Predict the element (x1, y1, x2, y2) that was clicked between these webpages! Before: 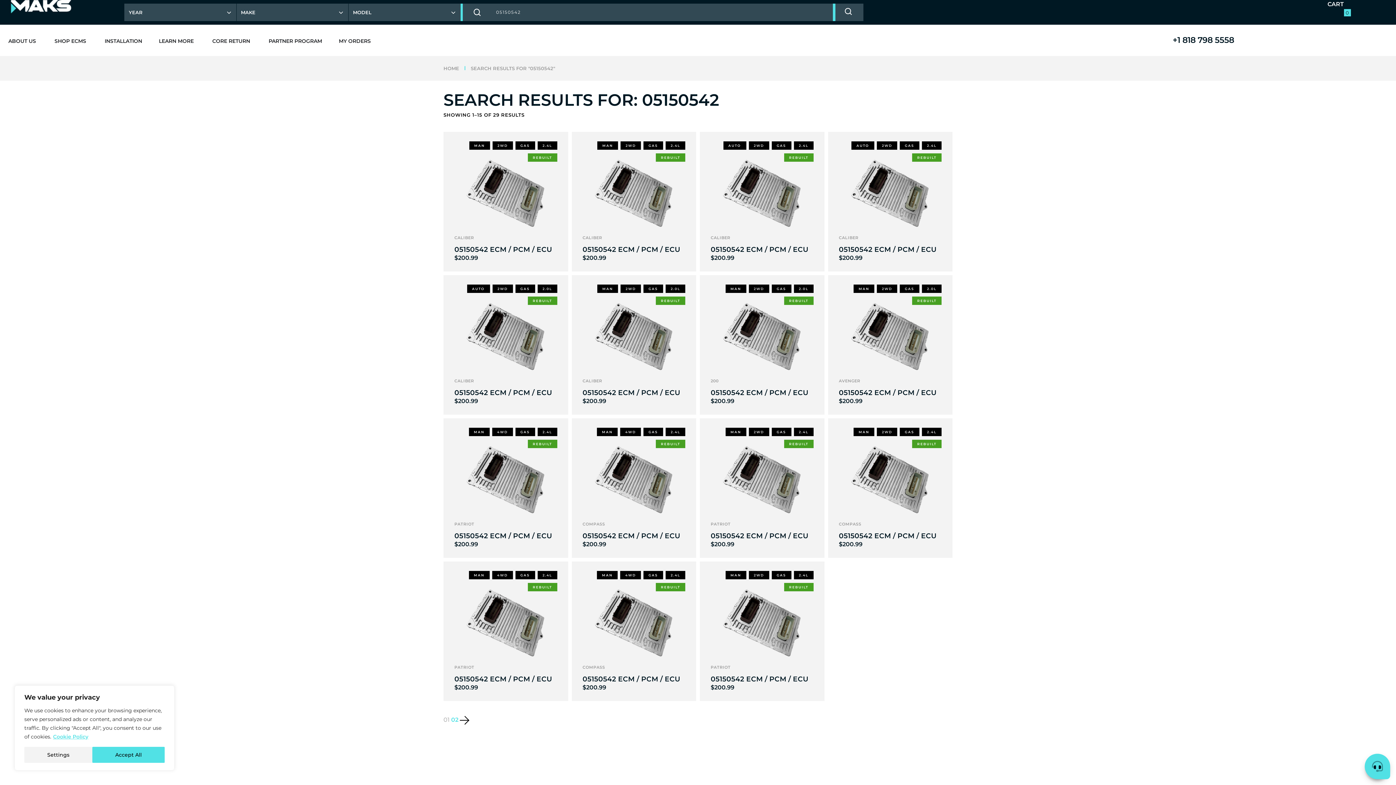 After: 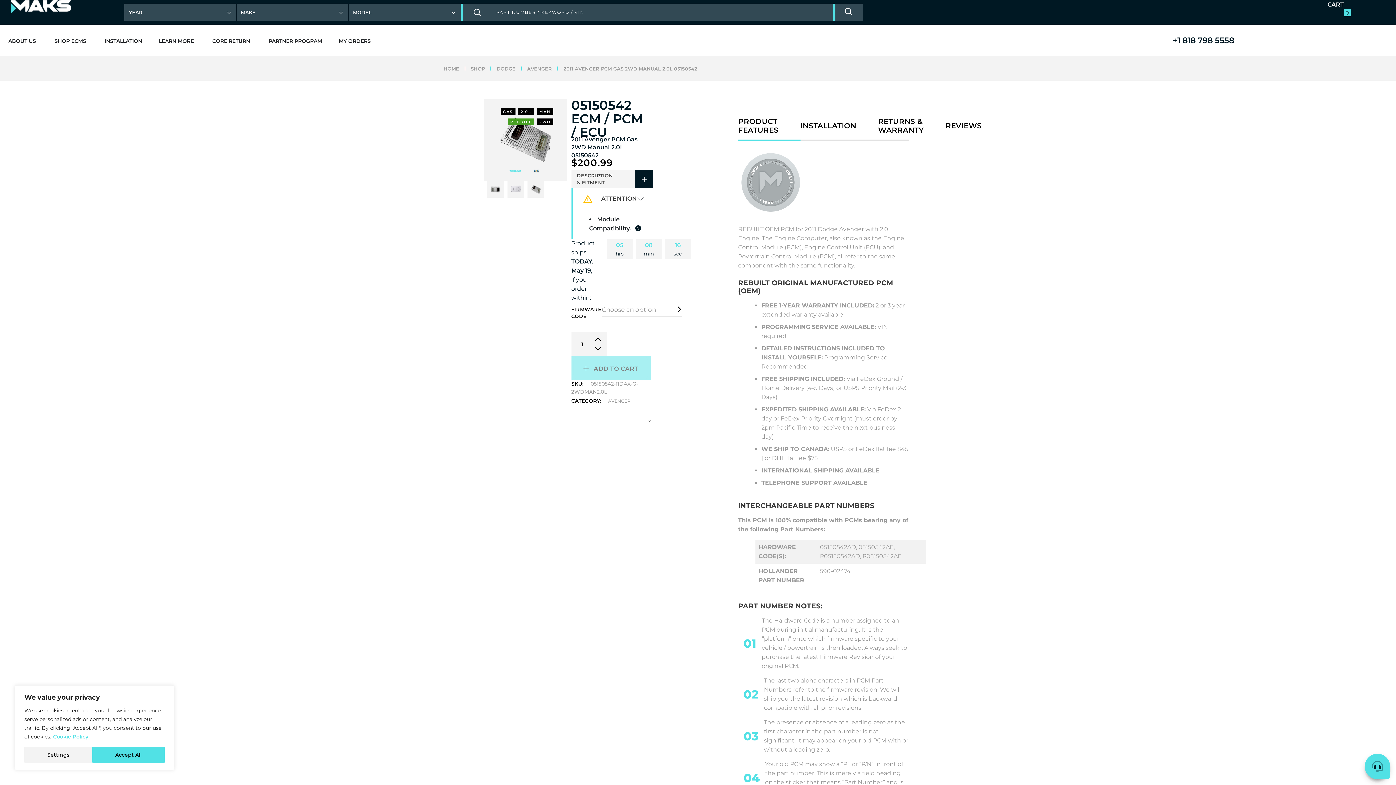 Action: bbox: (828, 275, 952, 414)